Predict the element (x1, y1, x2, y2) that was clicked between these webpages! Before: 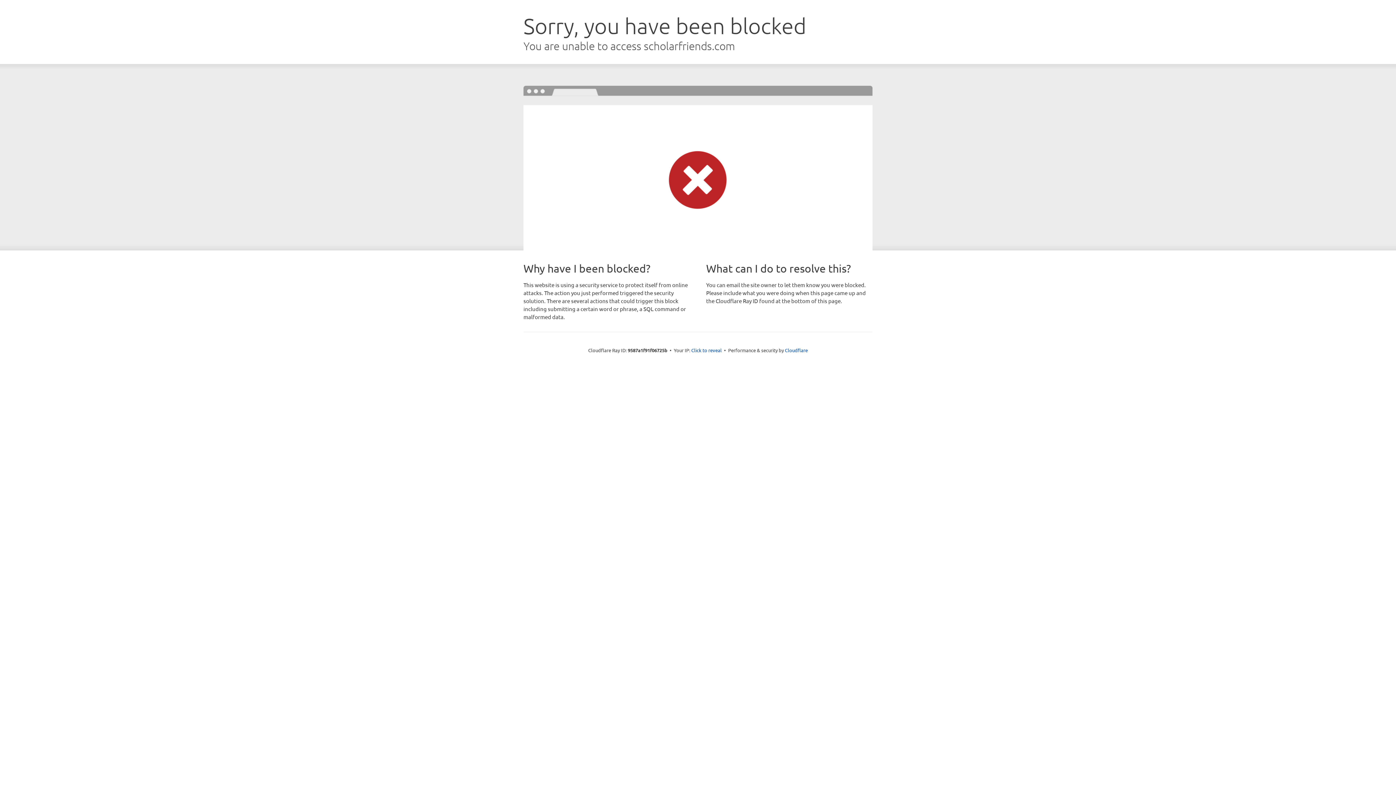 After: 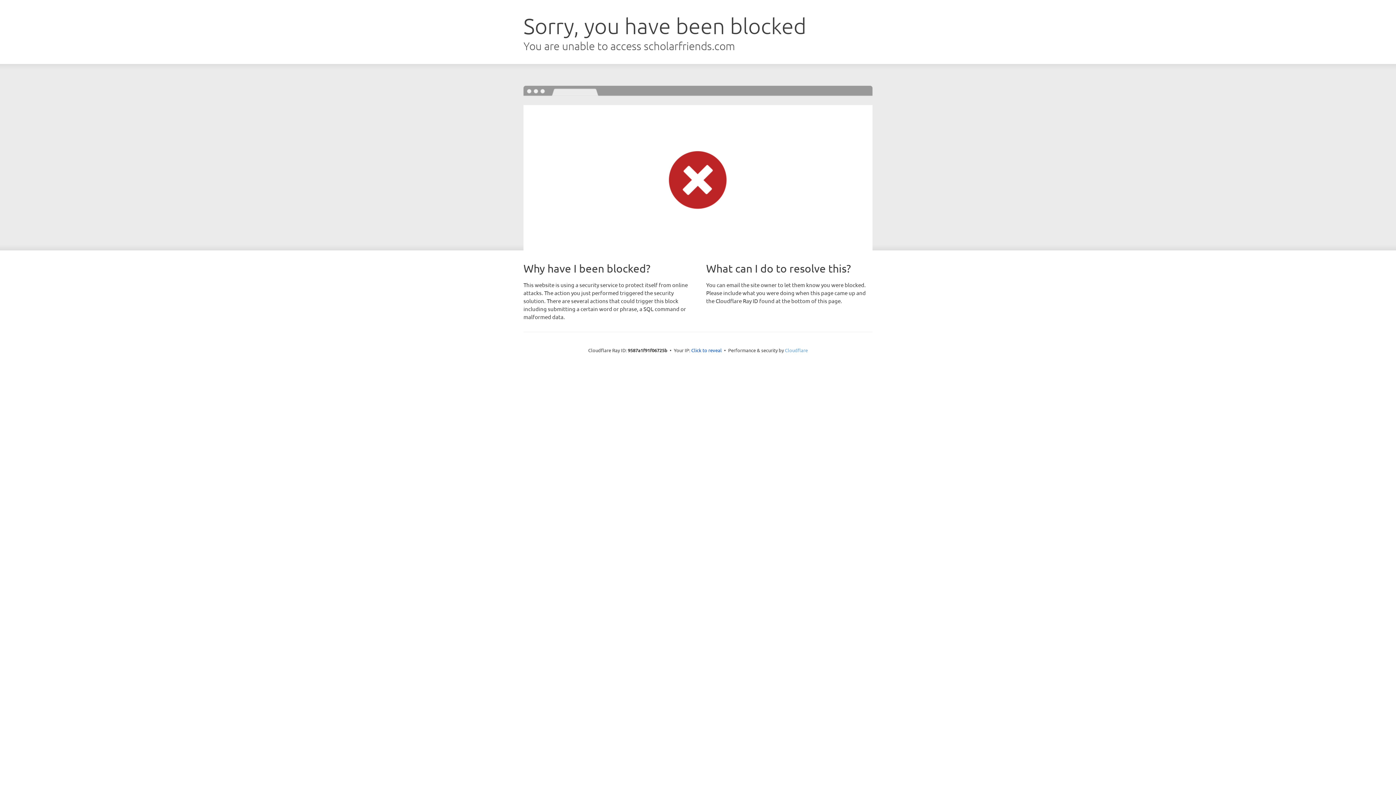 Action: label: Cloudflare bbox: (785, 347, 808, 353)